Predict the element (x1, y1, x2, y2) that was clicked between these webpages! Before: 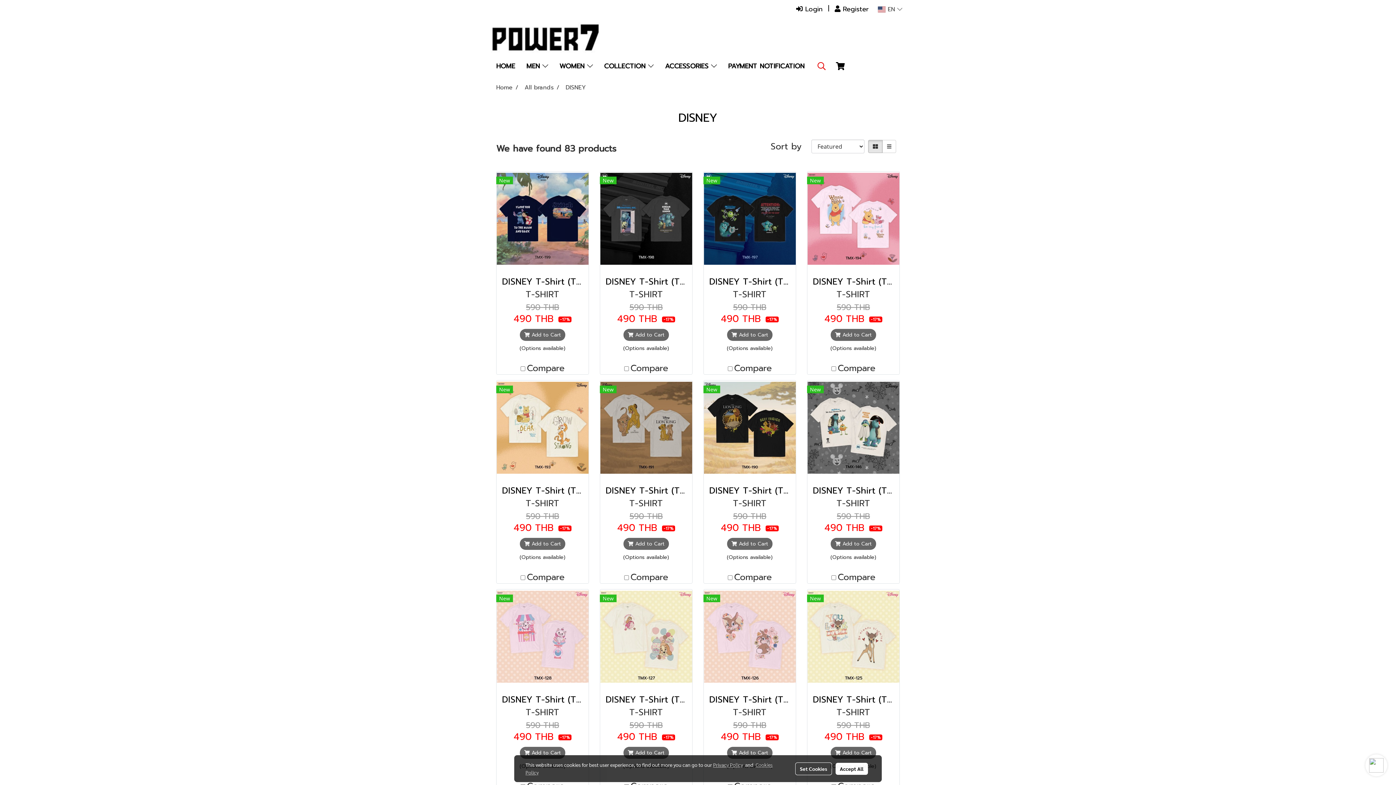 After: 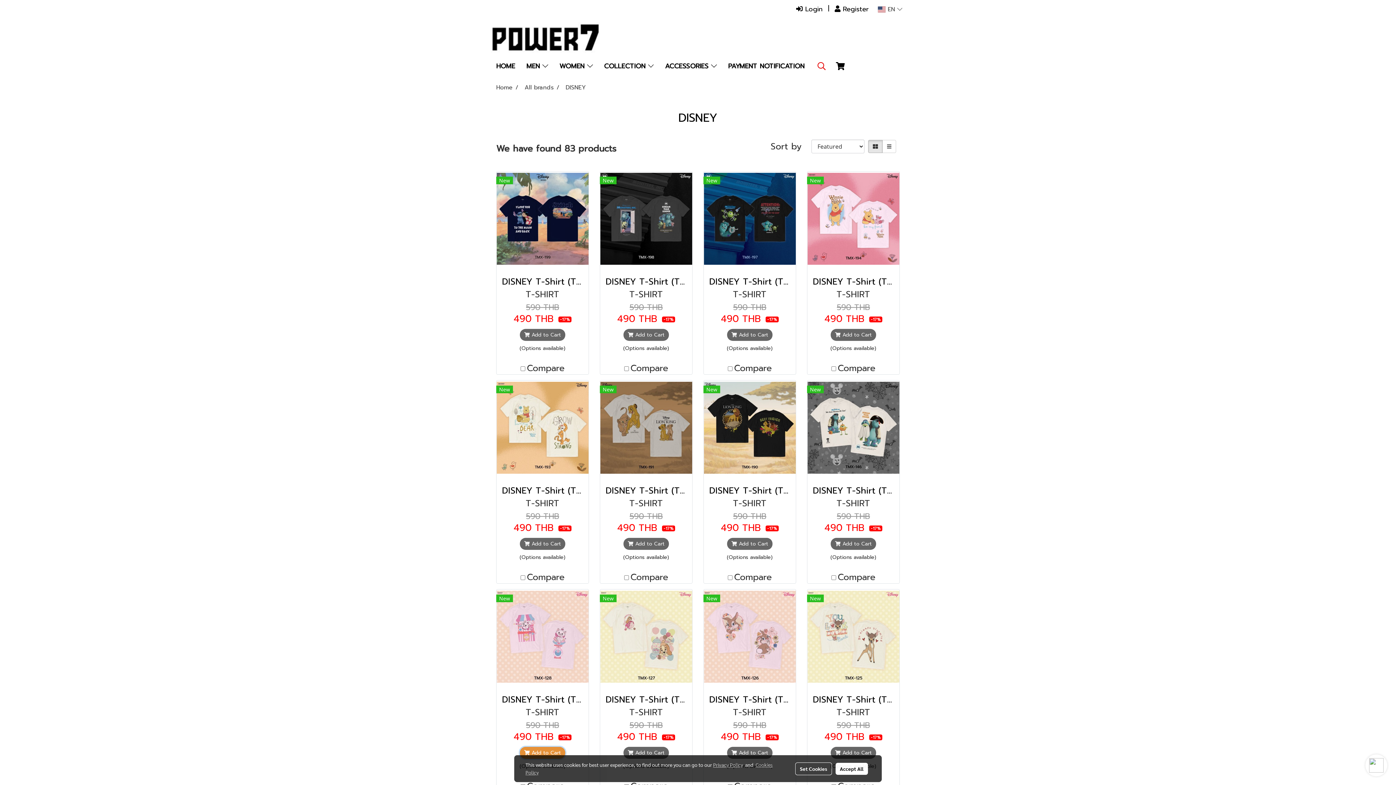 Action: bbox: (519, 747, 565, 759) label:  Add to Cart